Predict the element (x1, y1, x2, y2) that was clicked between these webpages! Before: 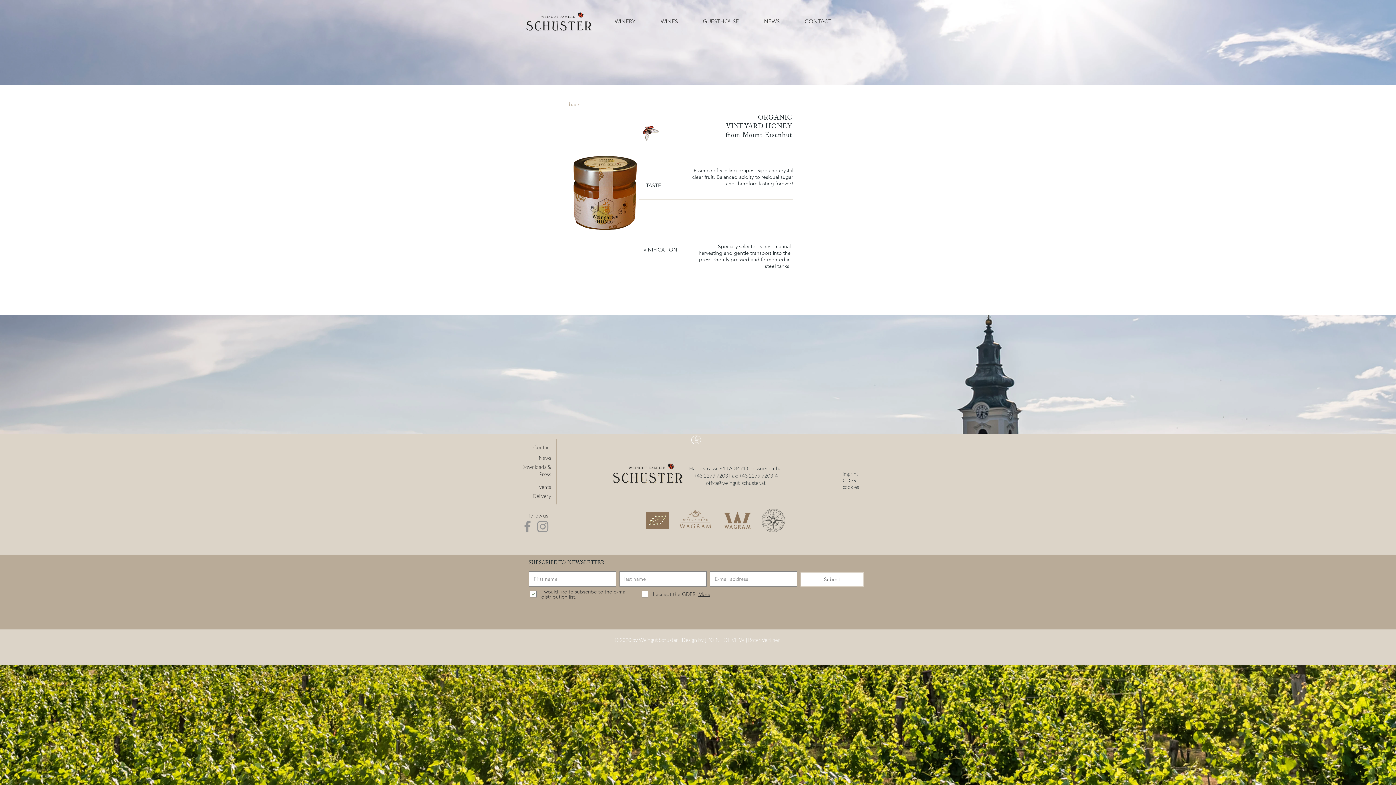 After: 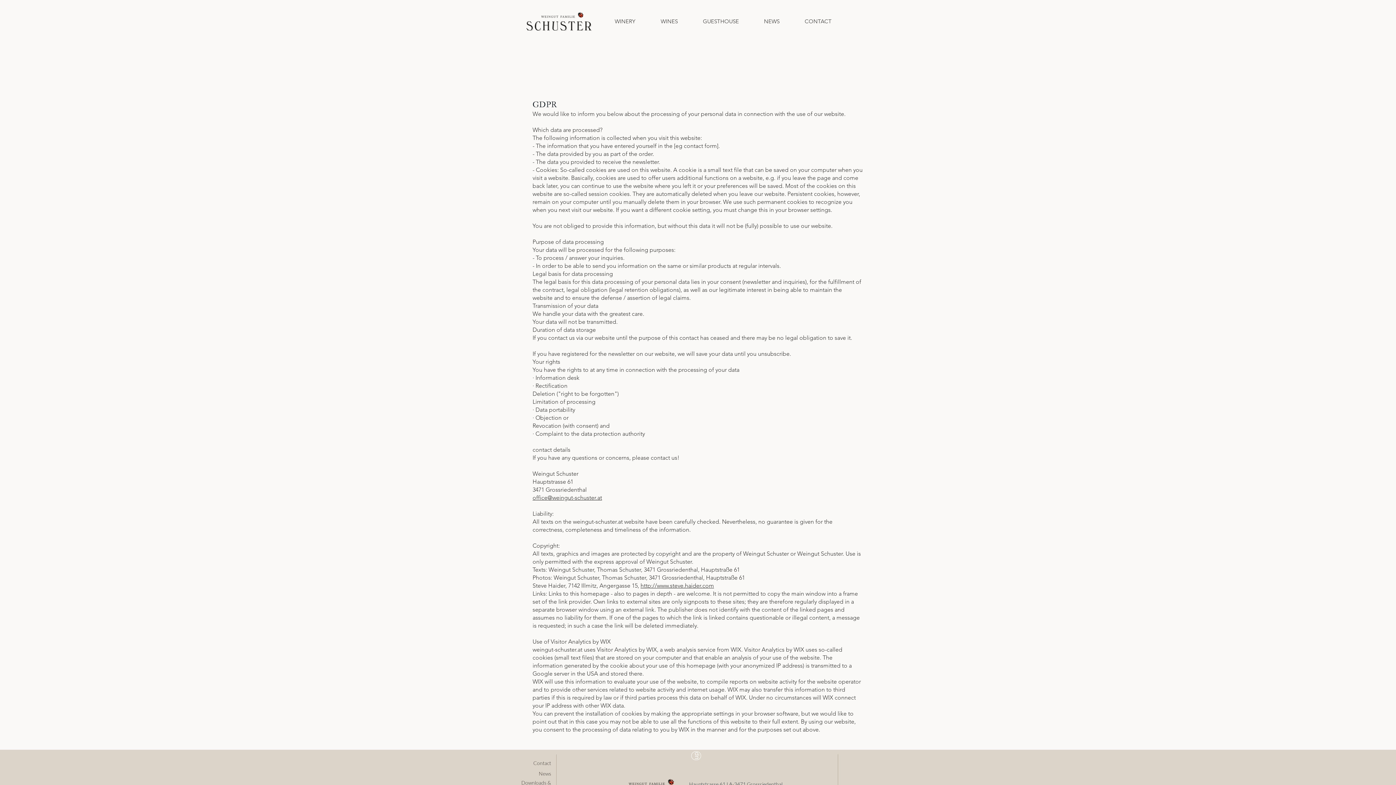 Action: label: More bbox: (697, 591, 710, 597)